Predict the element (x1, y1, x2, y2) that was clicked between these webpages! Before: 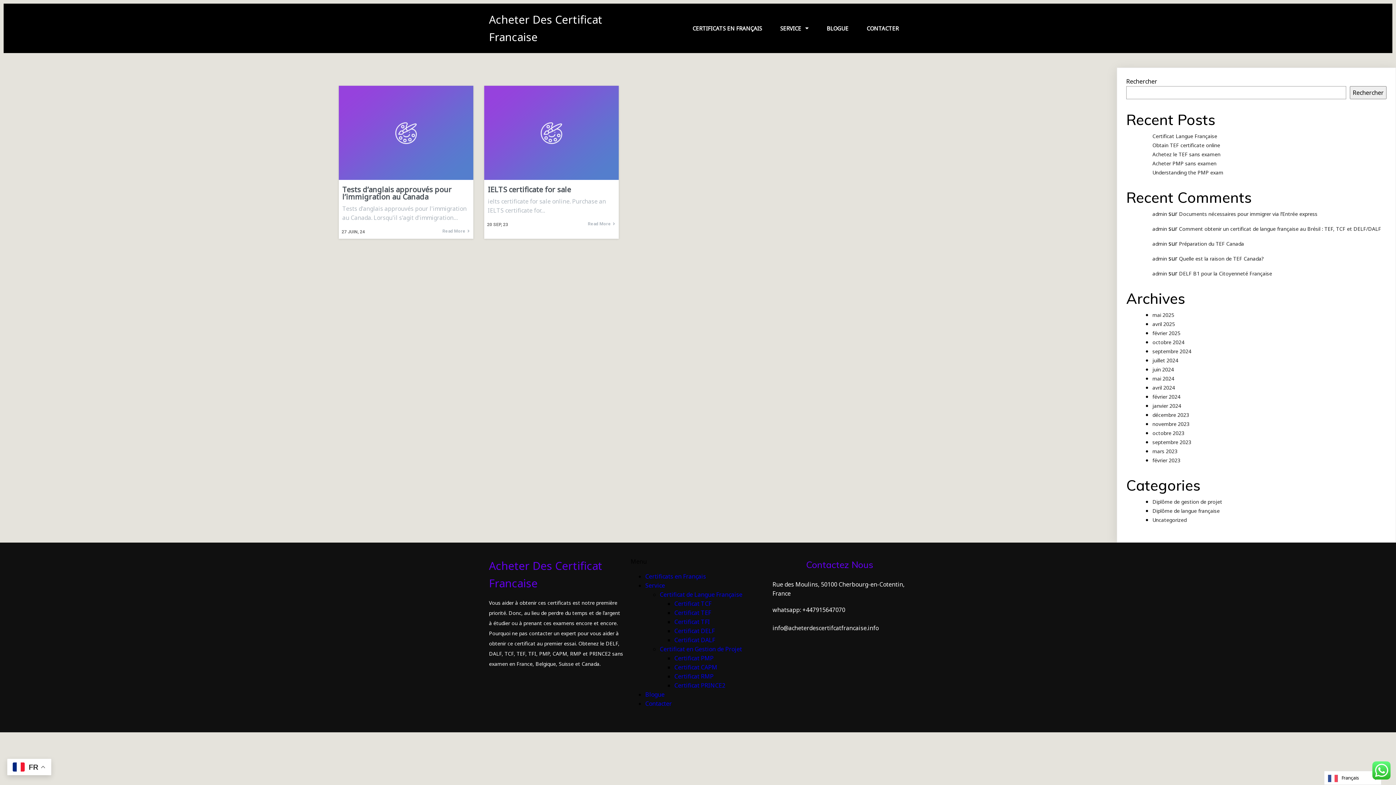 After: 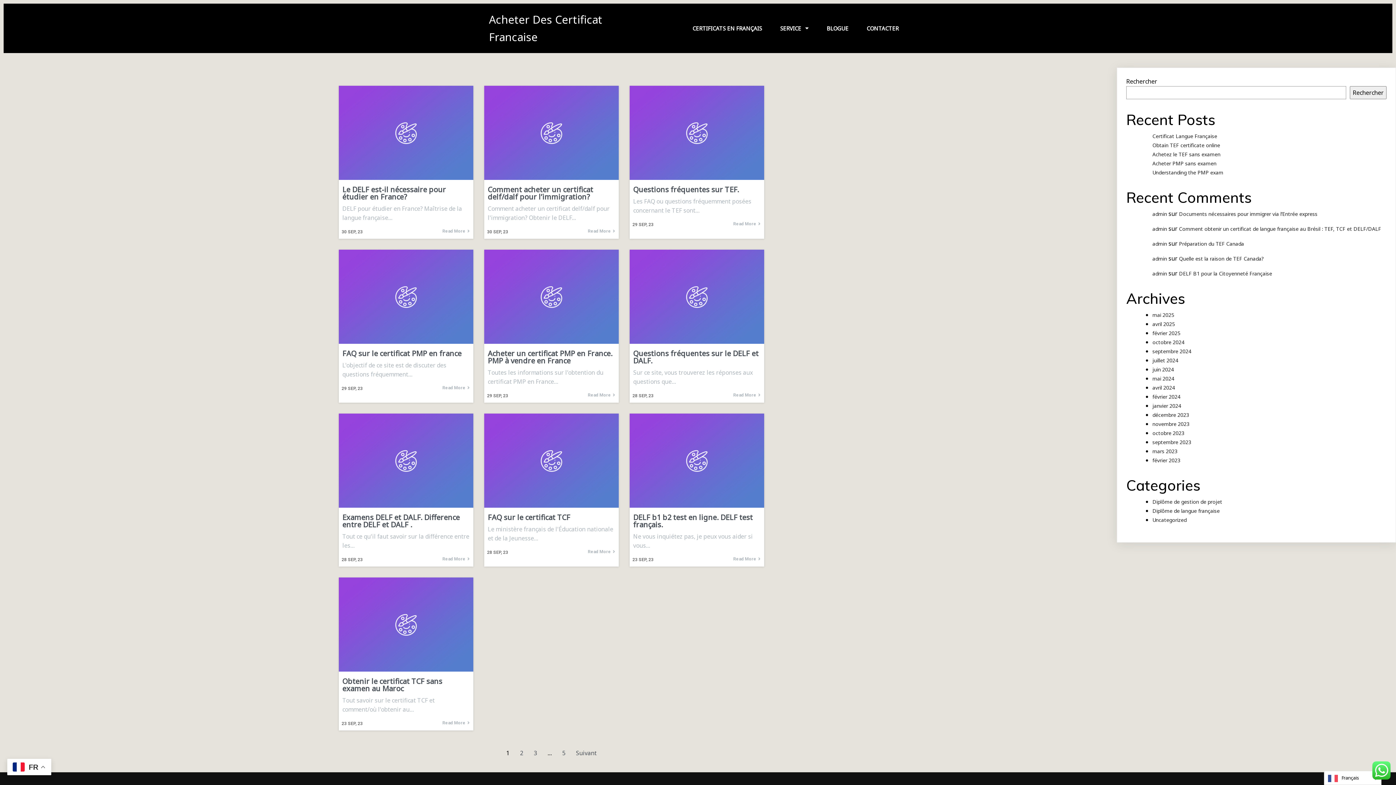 Action: label: septembre 2023 bbox: (1152, 438, 1191, 445)